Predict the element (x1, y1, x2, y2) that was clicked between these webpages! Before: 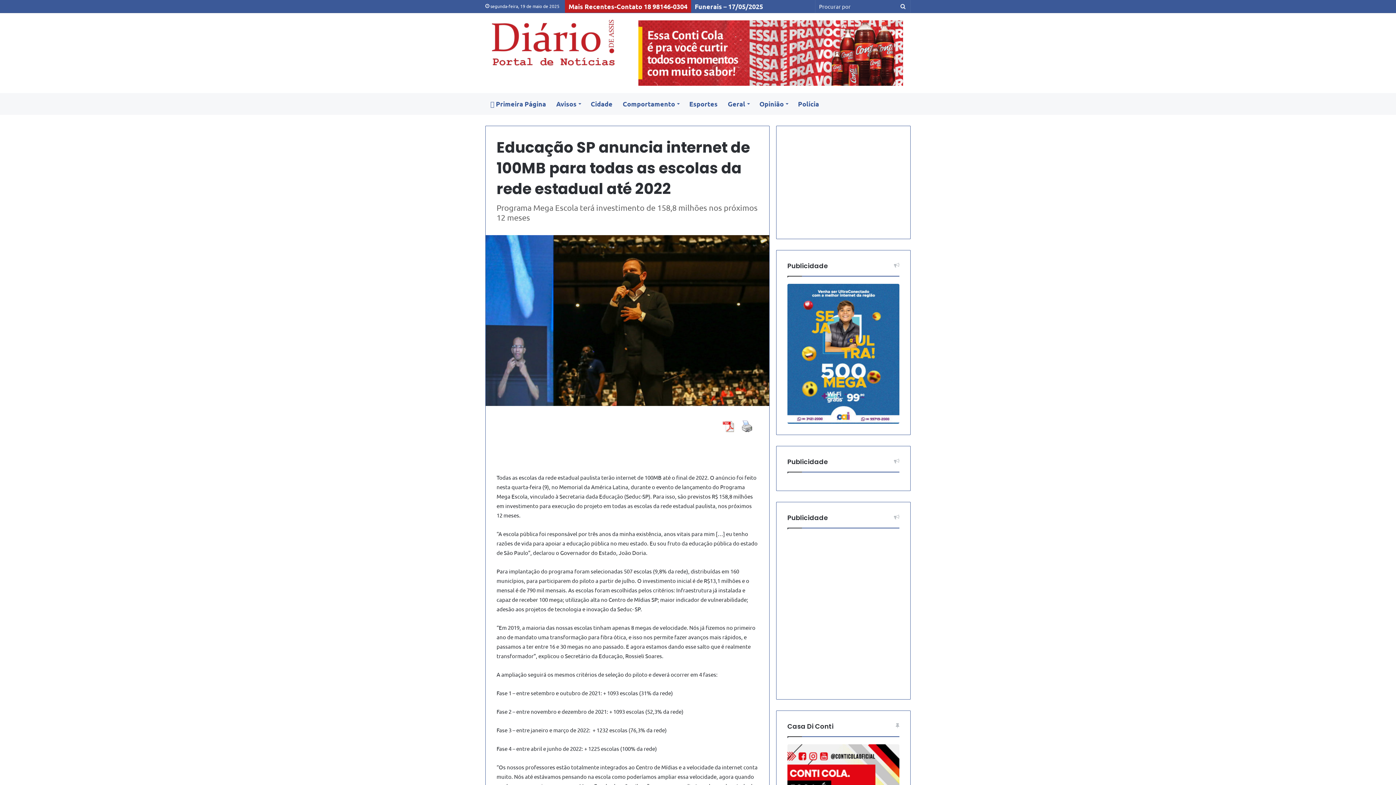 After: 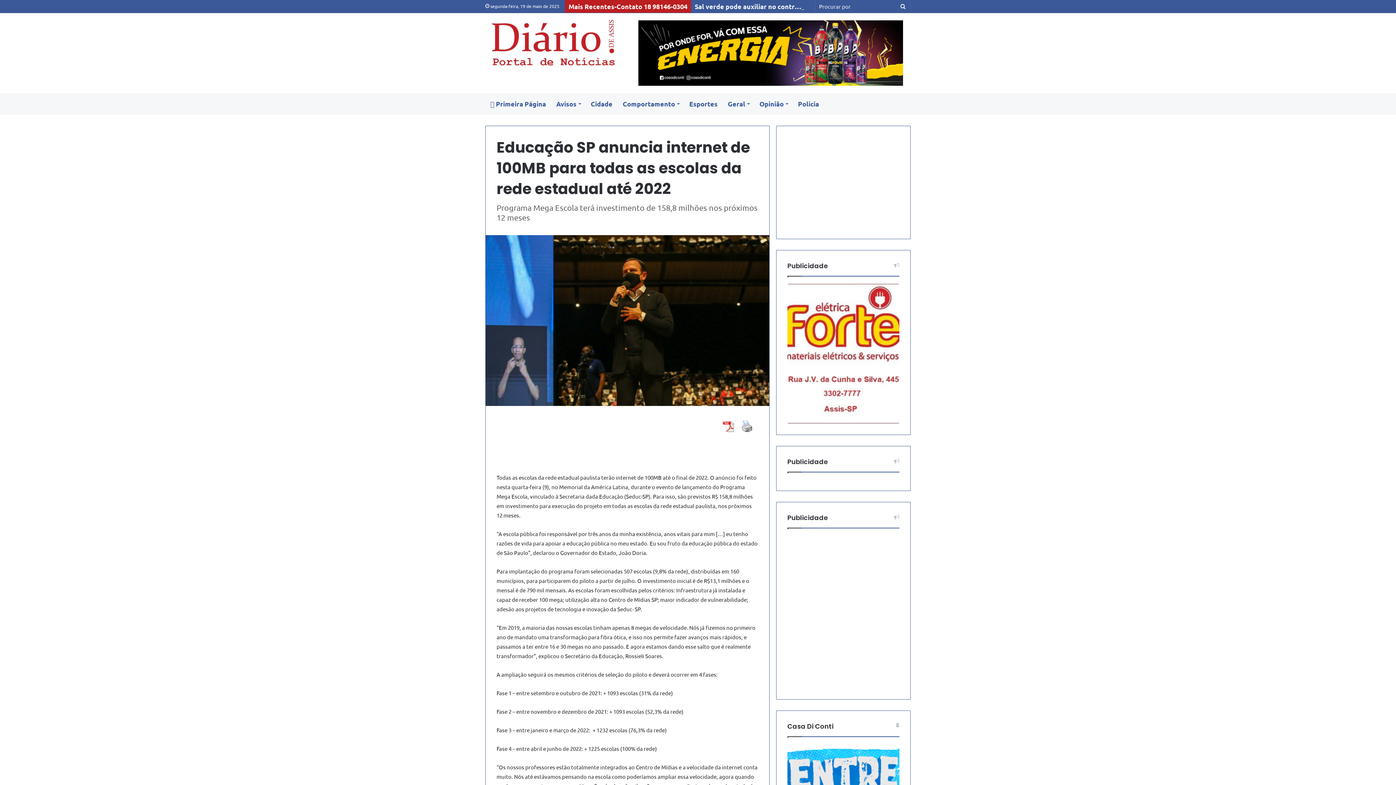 Action: bbox: (737, 418, 756, 434)